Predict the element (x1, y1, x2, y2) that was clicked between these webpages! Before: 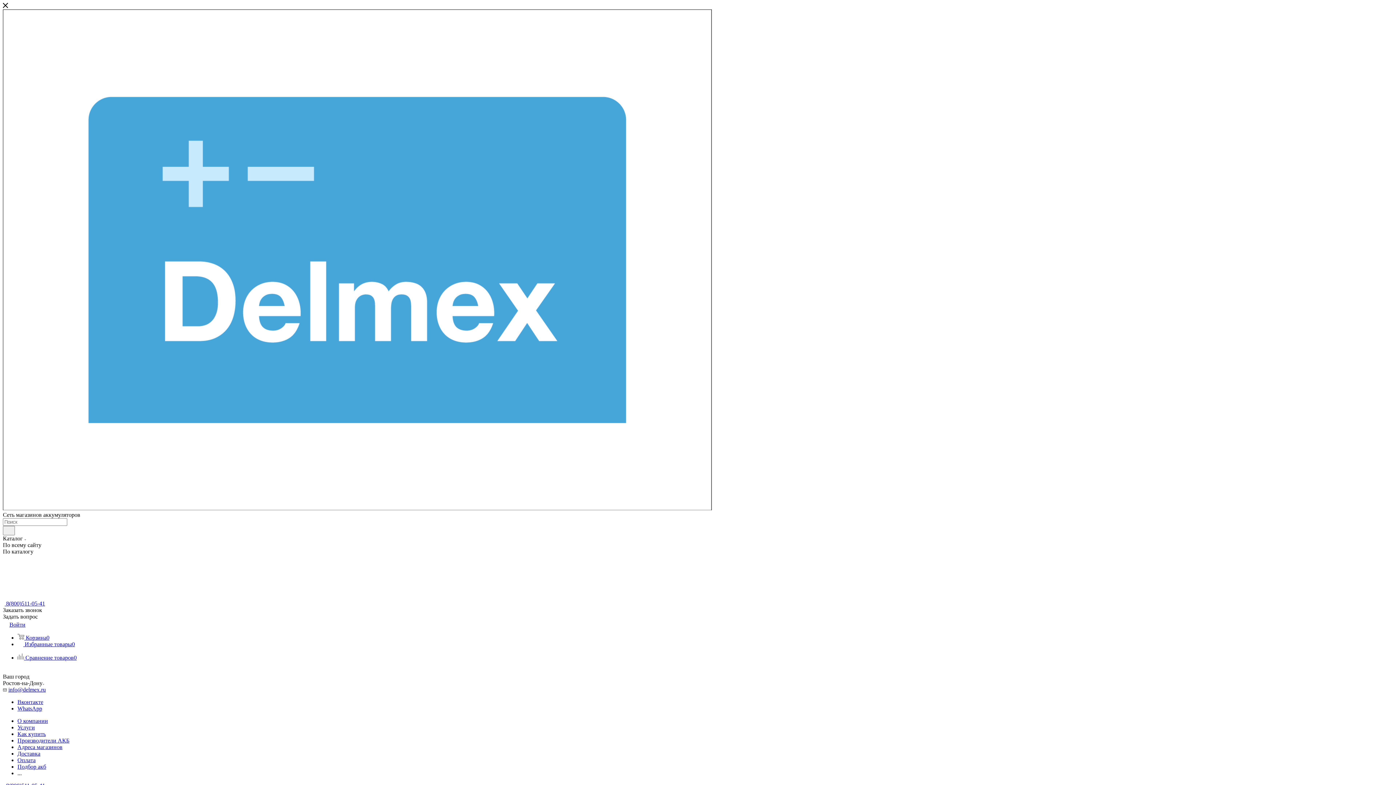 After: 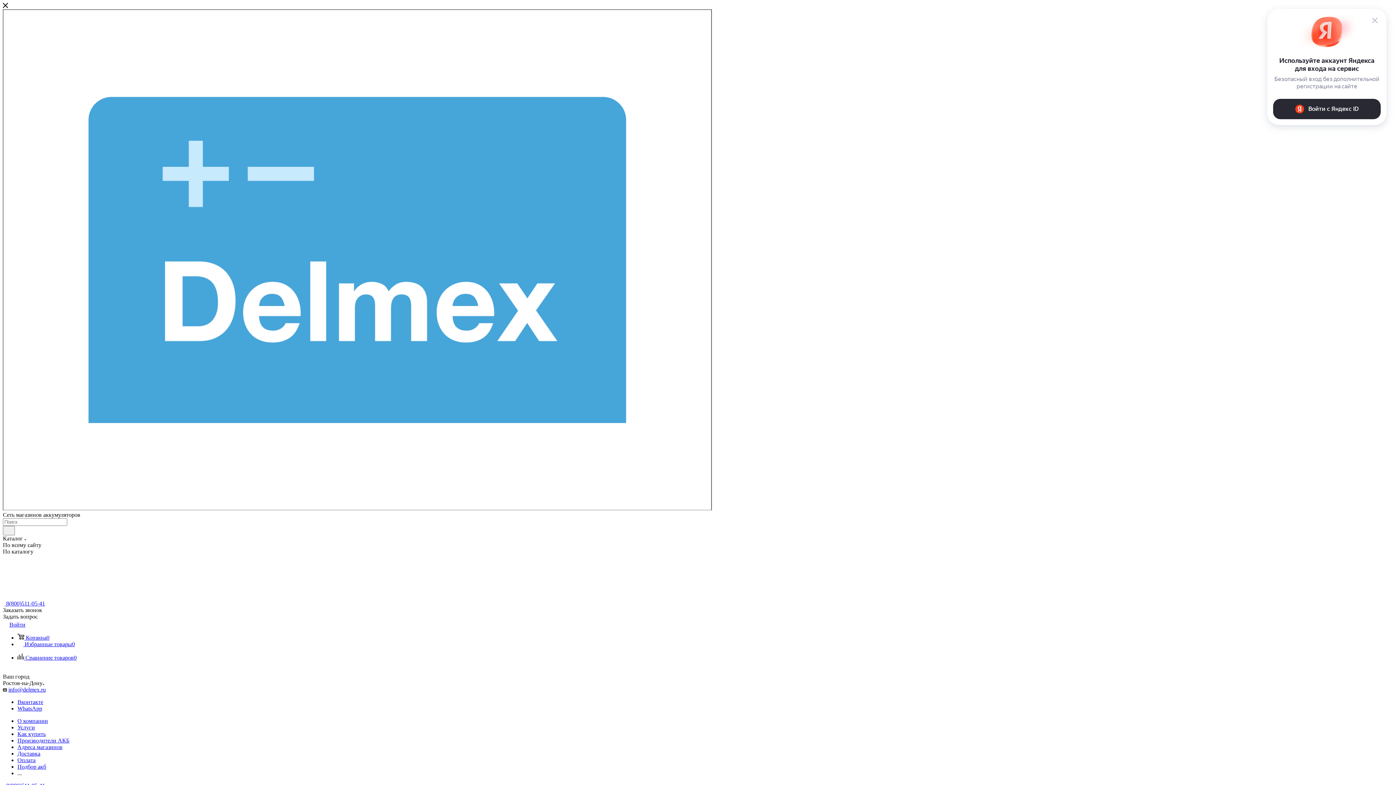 Action: bbox: (17, 764, 46, 770) label: Подбор акб